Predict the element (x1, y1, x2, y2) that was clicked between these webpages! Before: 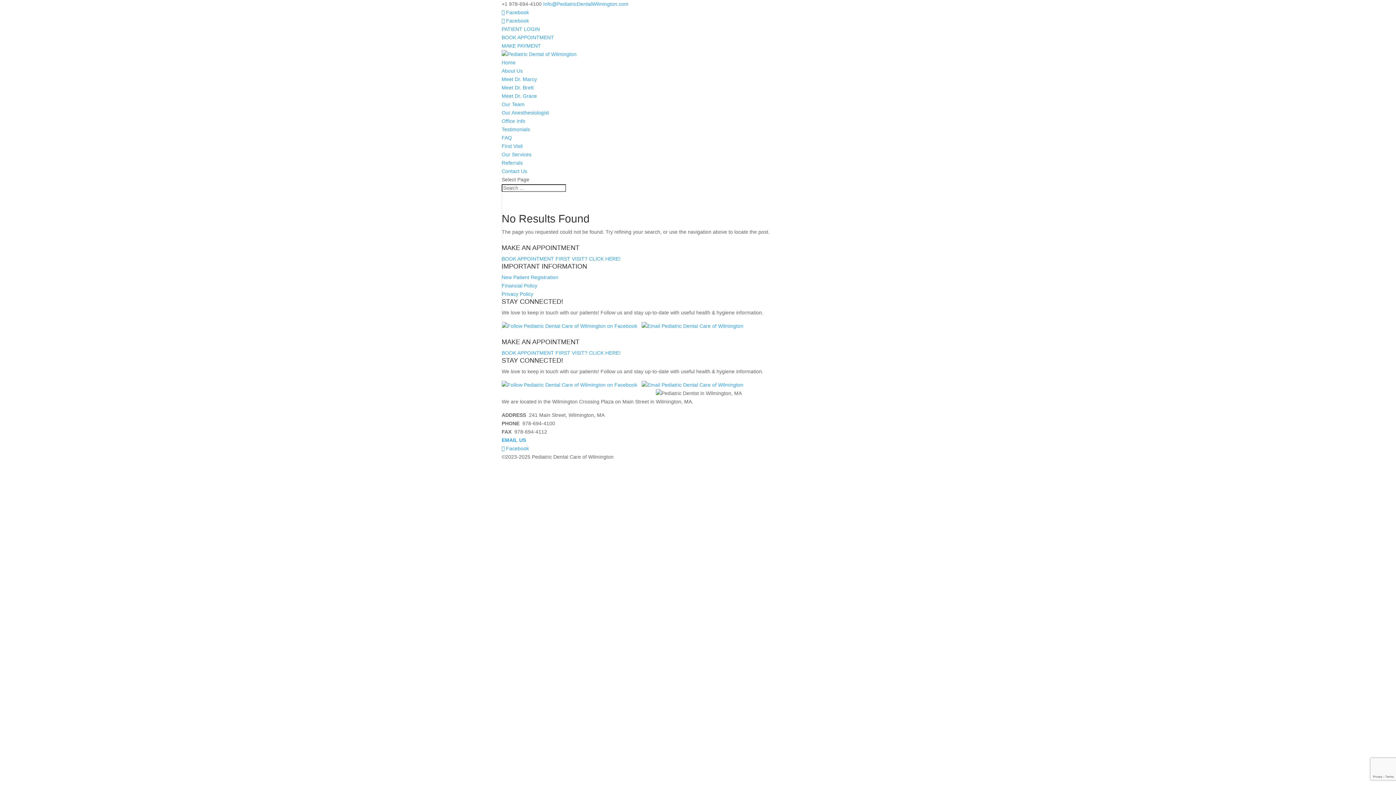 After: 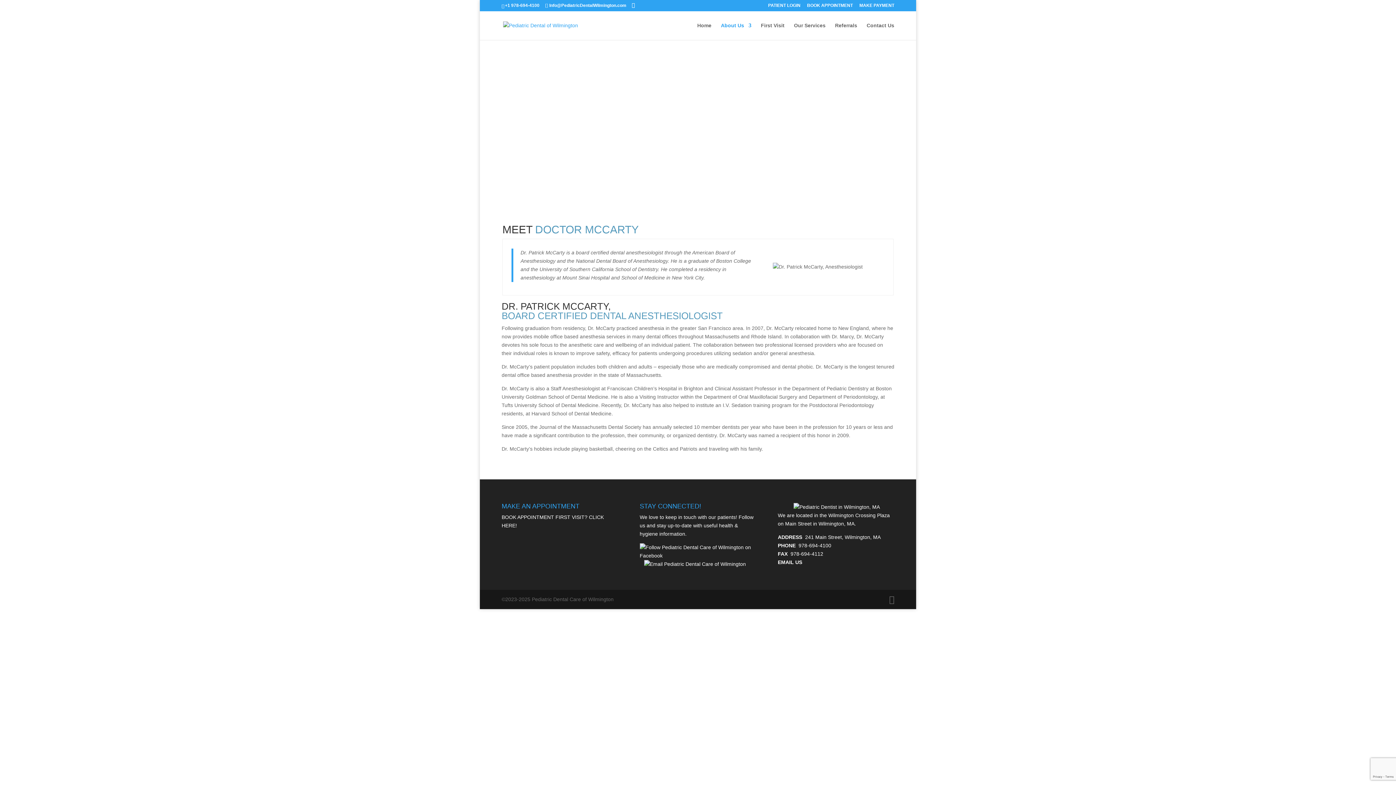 Action: bbox: (501, 109, 549, 115) label: Our Anesthesiologist